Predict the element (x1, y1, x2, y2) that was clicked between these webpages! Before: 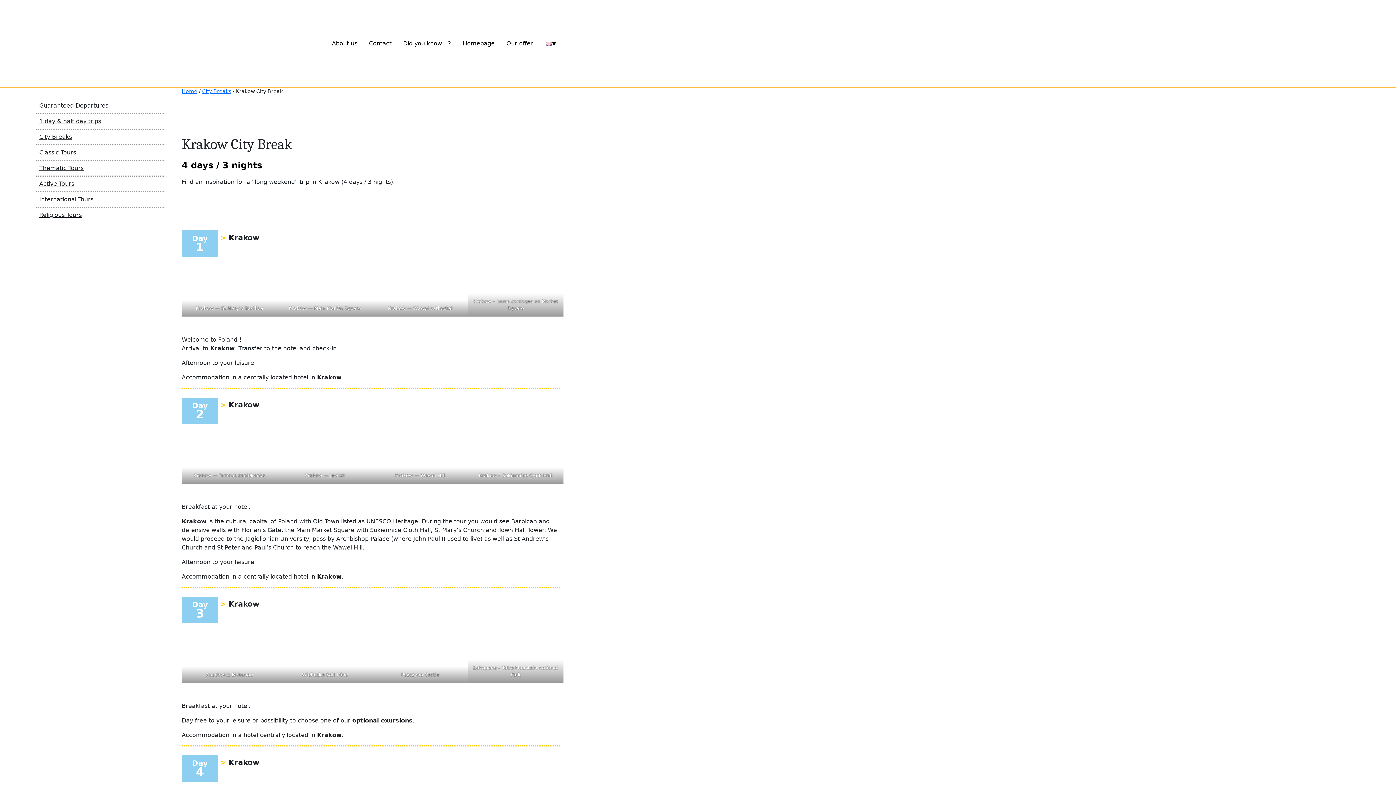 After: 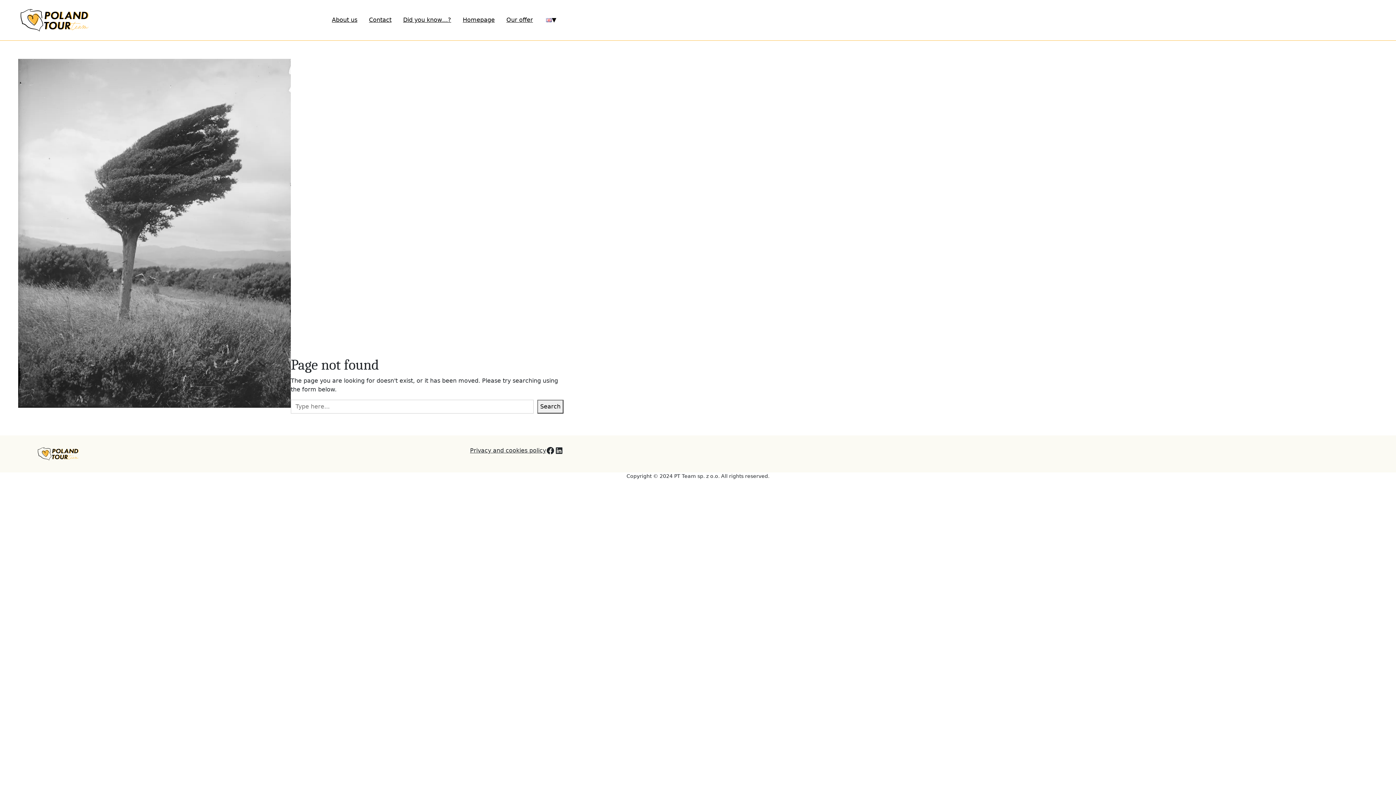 Action: bbox: (468, 283, 563, 290)